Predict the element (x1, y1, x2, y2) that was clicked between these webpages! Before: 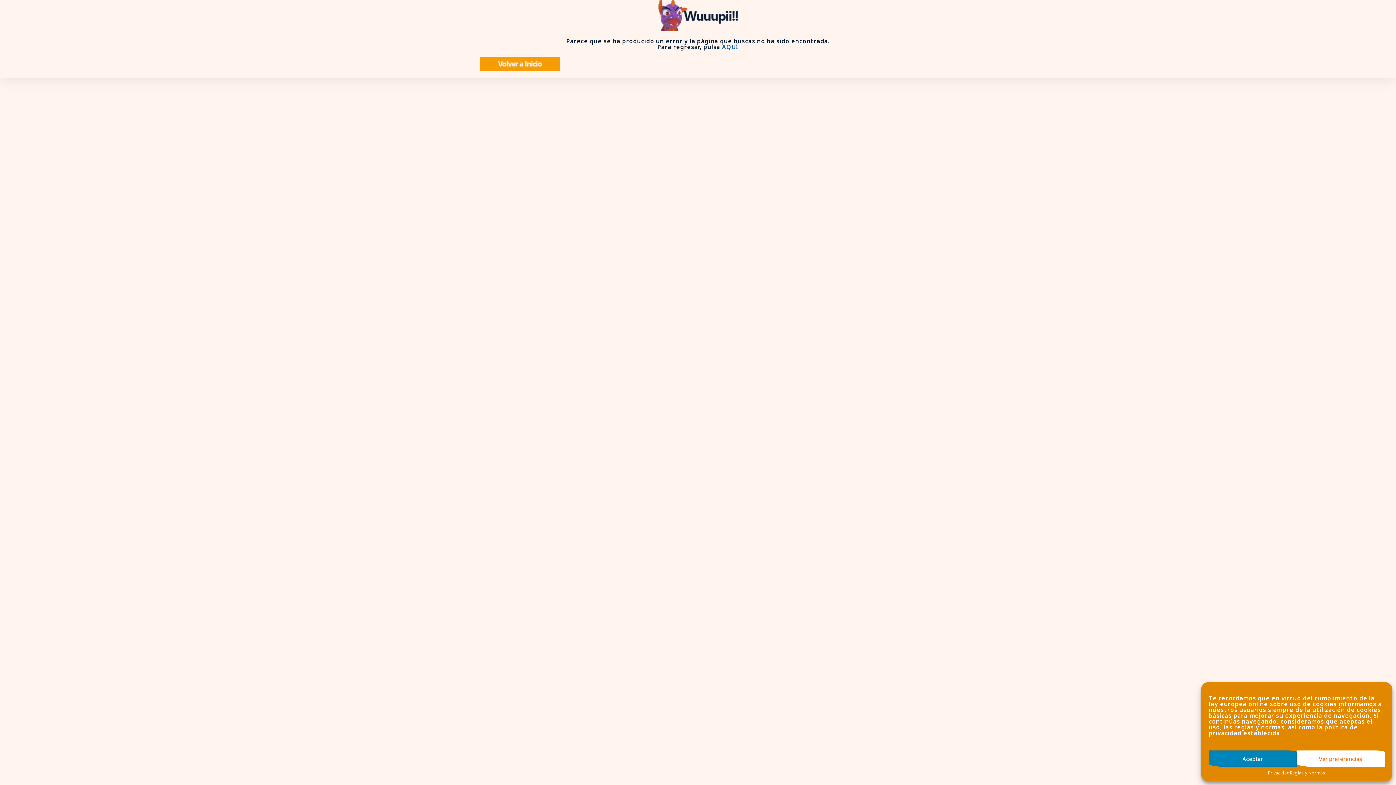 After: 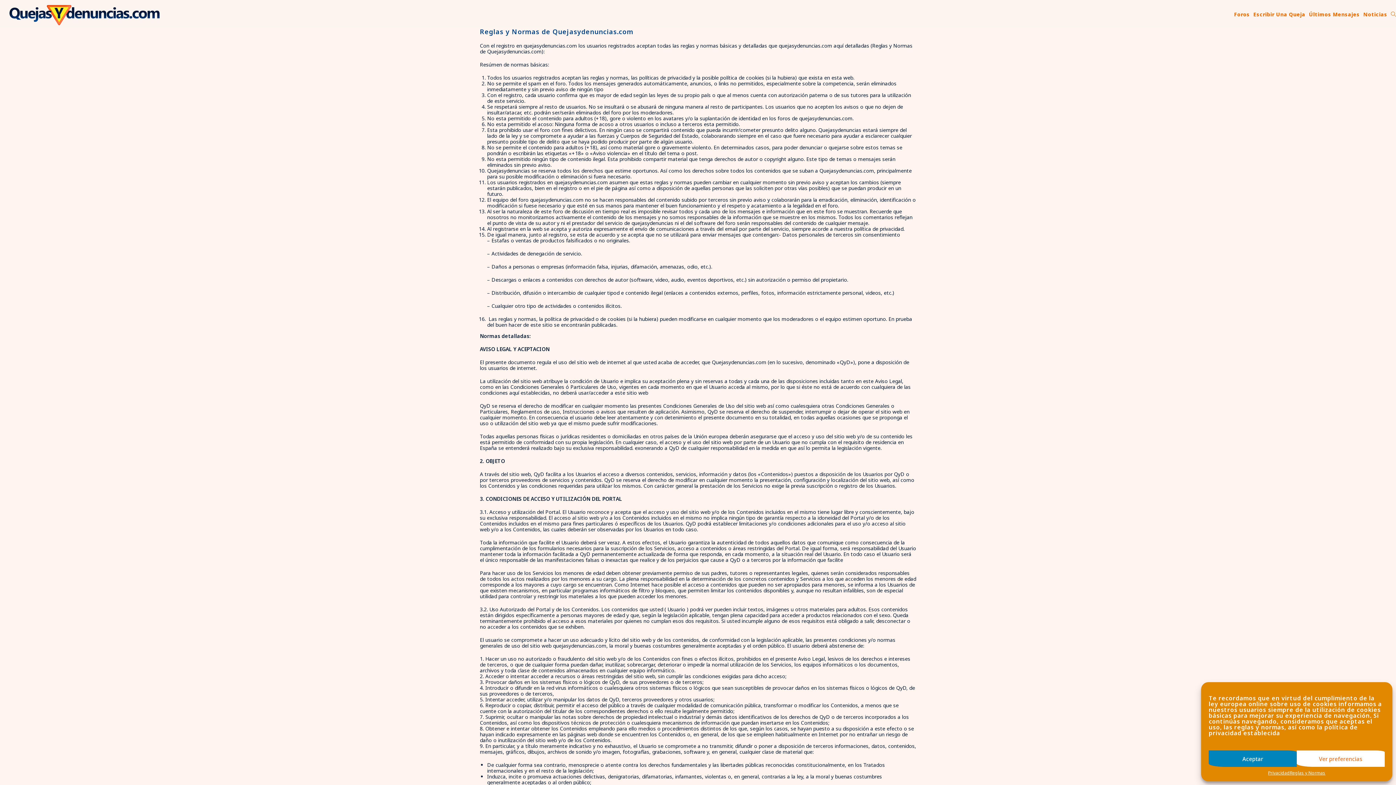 Action: label: Reglas y Normas bbox: (1290, 770, 1325, 776)